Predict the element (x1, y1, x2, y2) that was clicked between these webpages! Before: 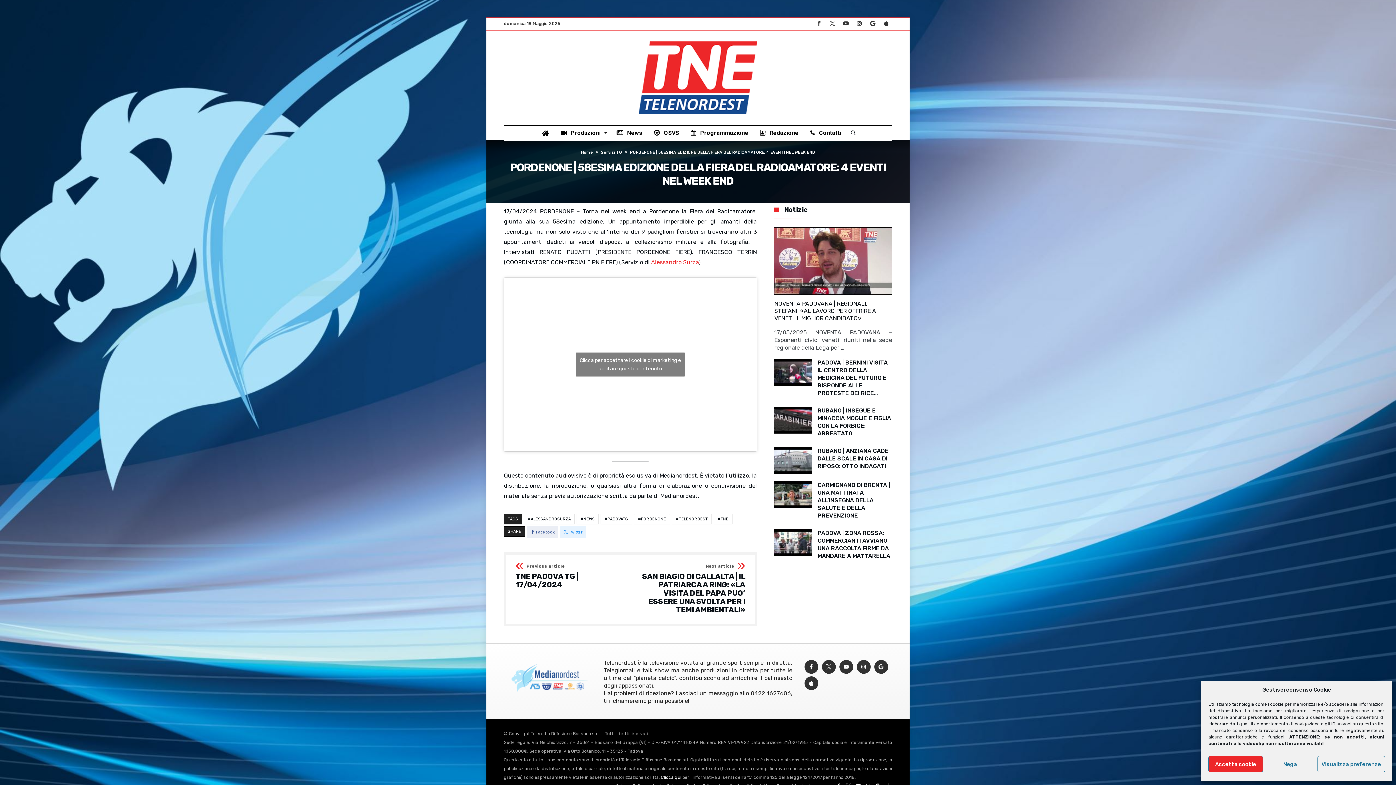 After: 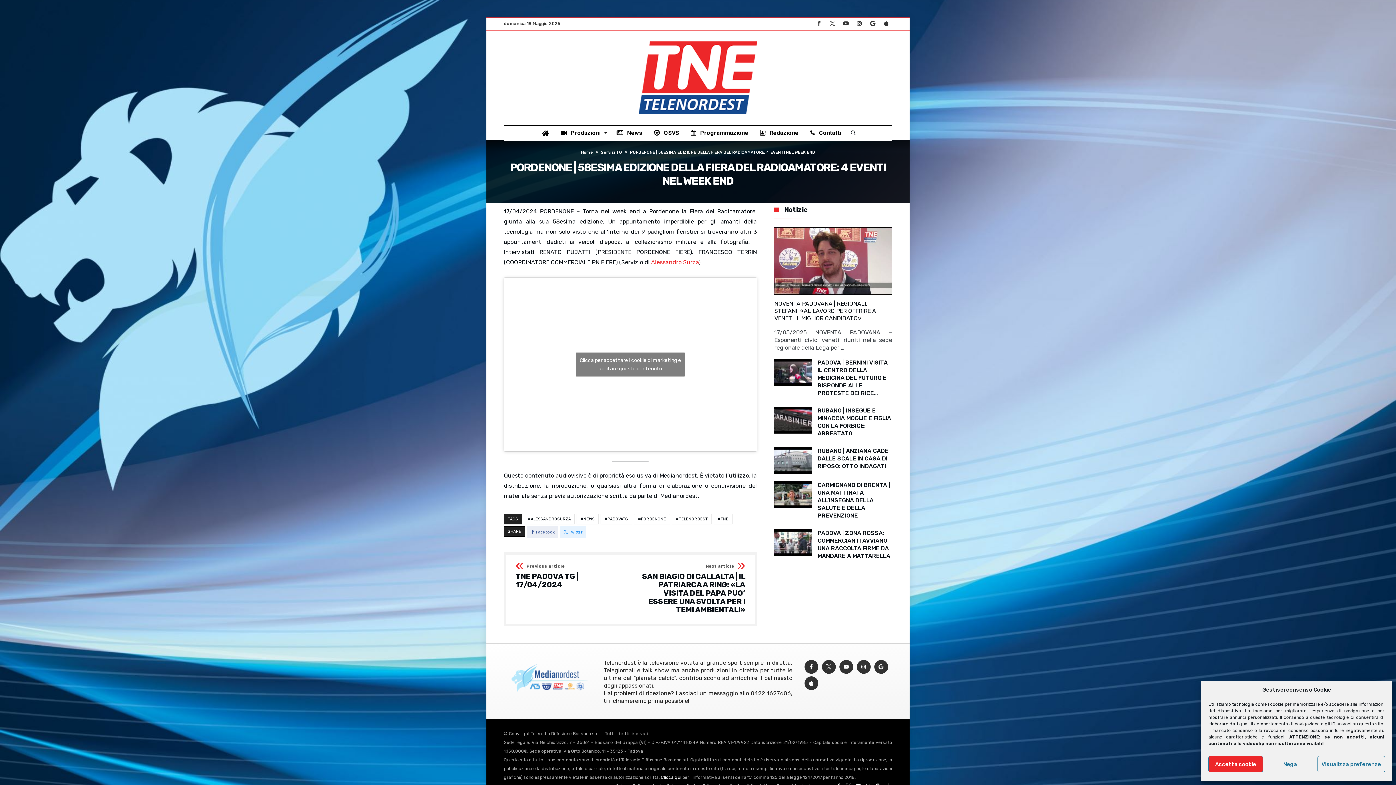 Action: bbox: (840, 17, 852, 29)